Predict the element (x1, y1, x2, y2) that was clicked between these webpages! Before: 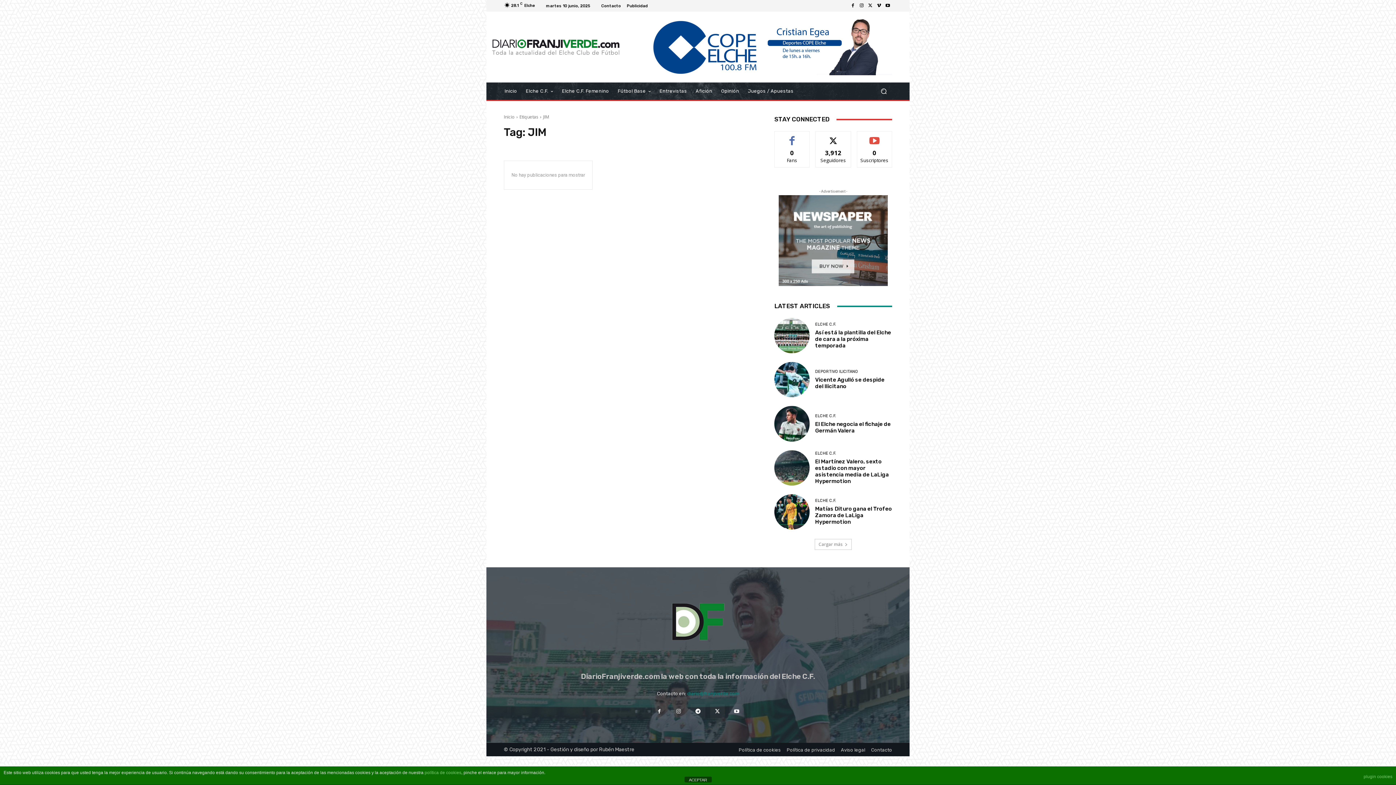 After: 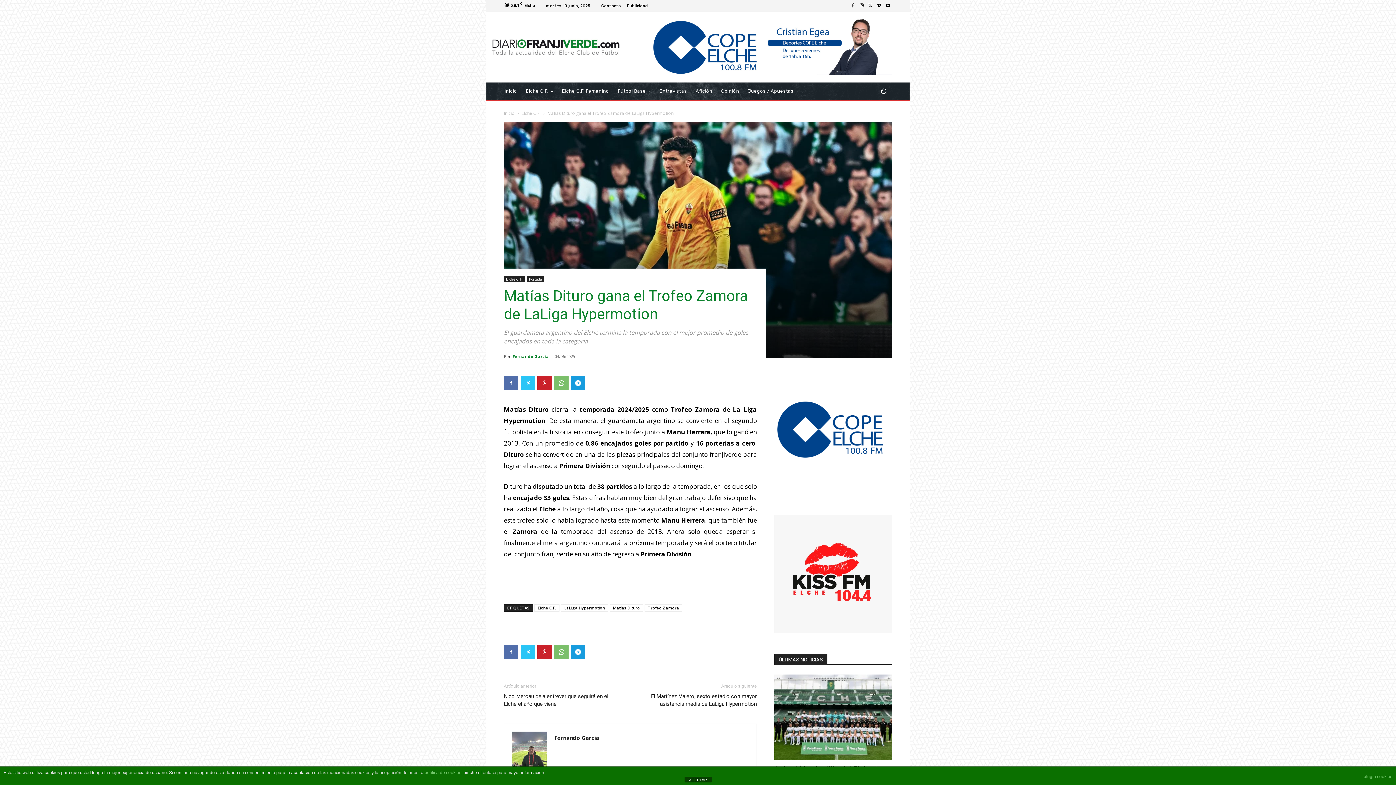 Action: label: Matías Dituro gana el Trofeo Zamora de LaLiga Hypermotion bbox: (815, 505, 892, 525)